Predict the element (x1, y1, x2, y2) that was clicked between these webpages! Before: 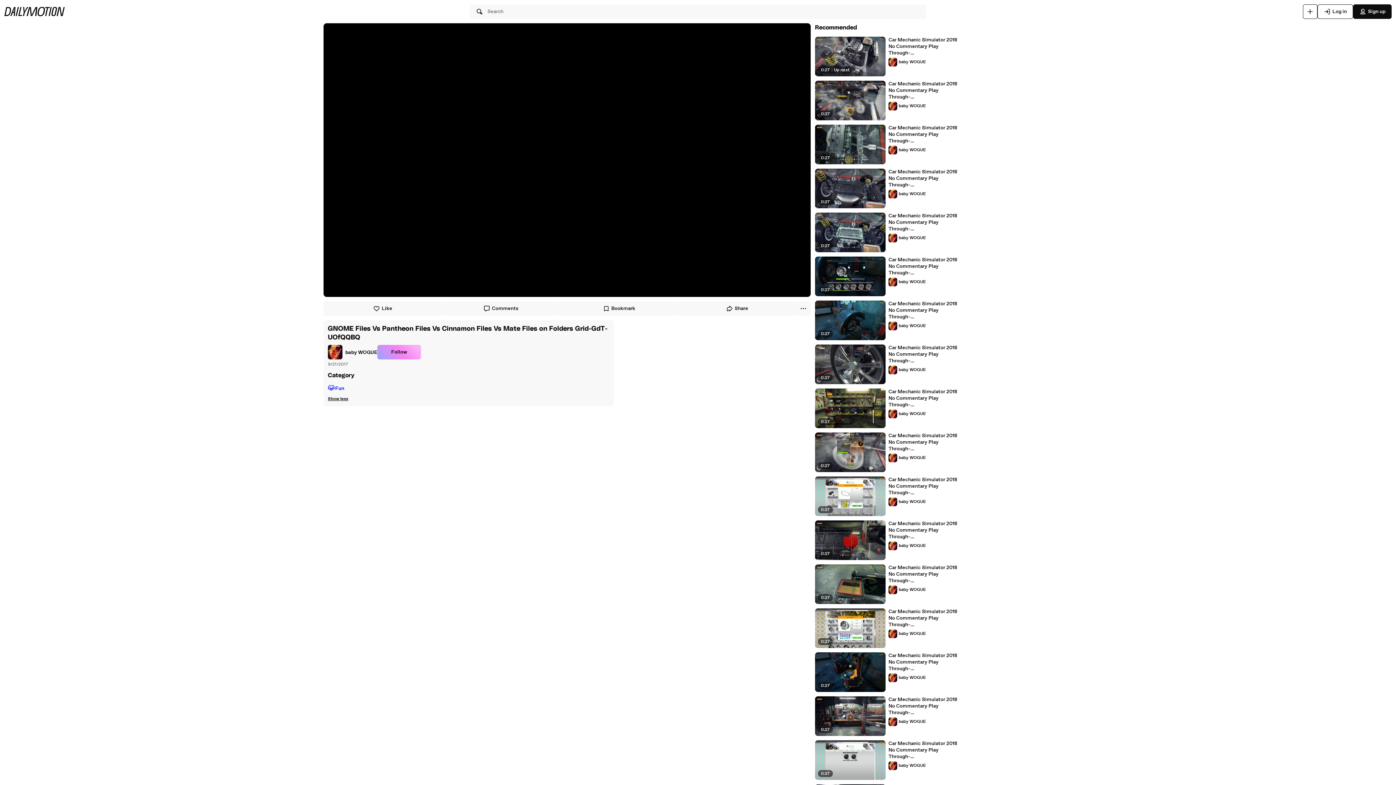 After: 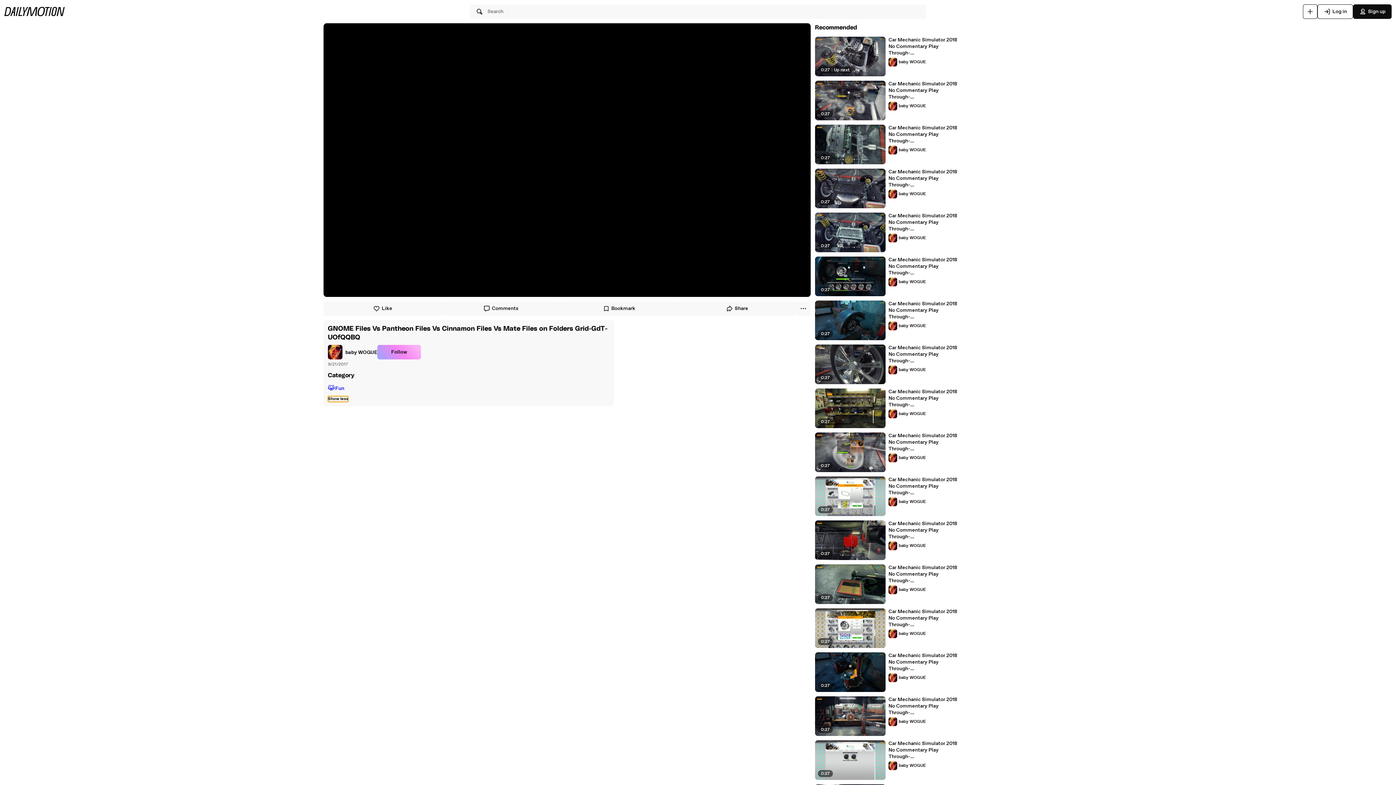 Action: bbox: (328, 396, 348, 402) label: Show less